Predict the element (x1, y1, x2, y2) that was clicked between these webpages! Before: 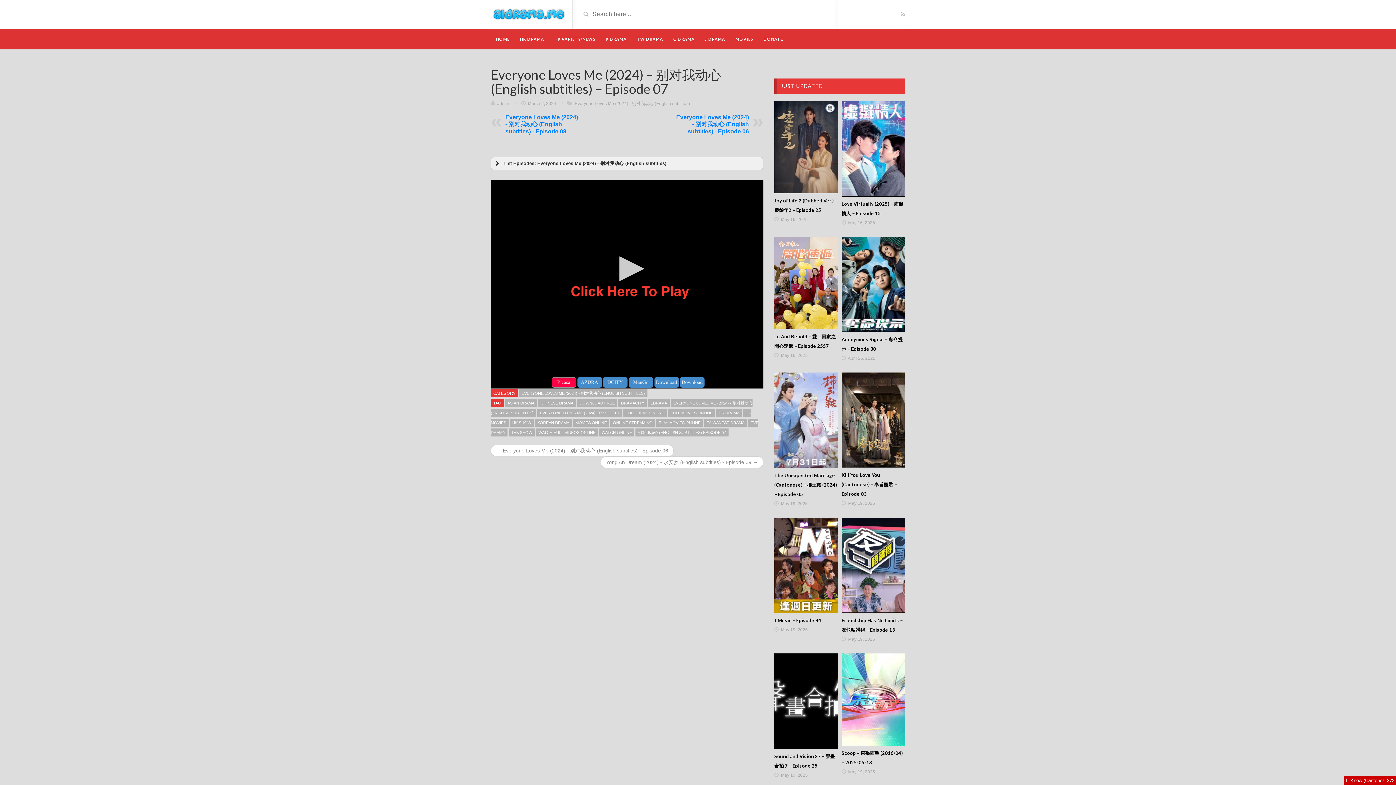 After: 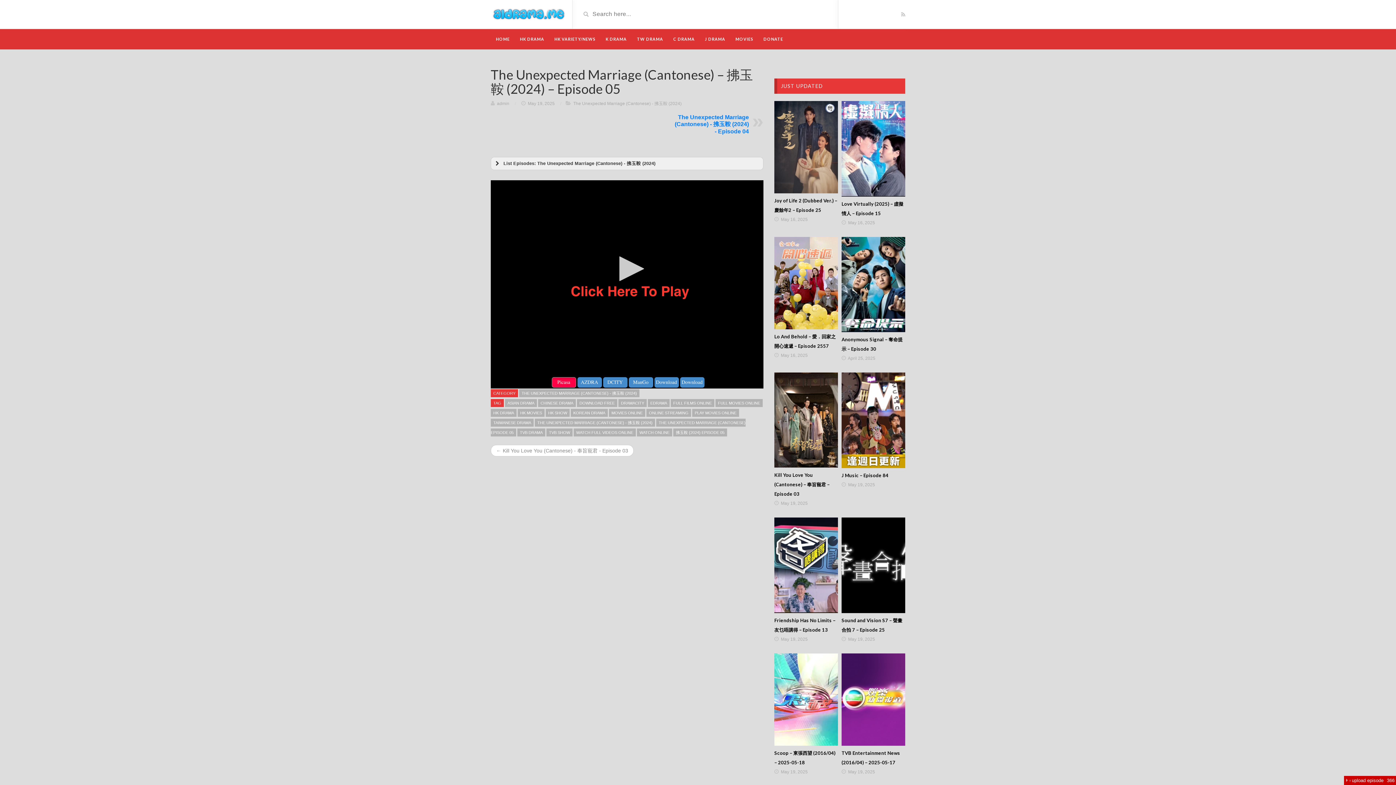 Action: bbox: (774, 372, 838, 468)